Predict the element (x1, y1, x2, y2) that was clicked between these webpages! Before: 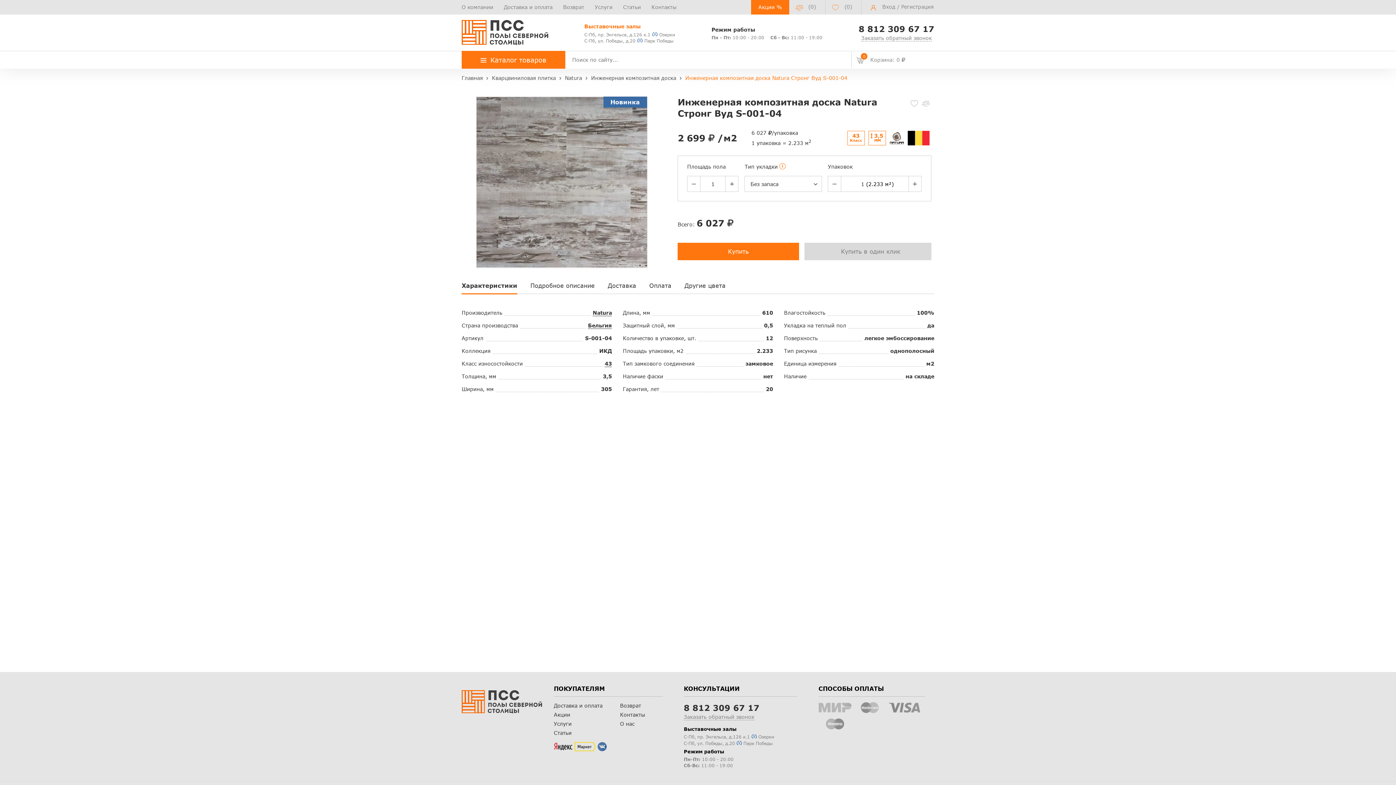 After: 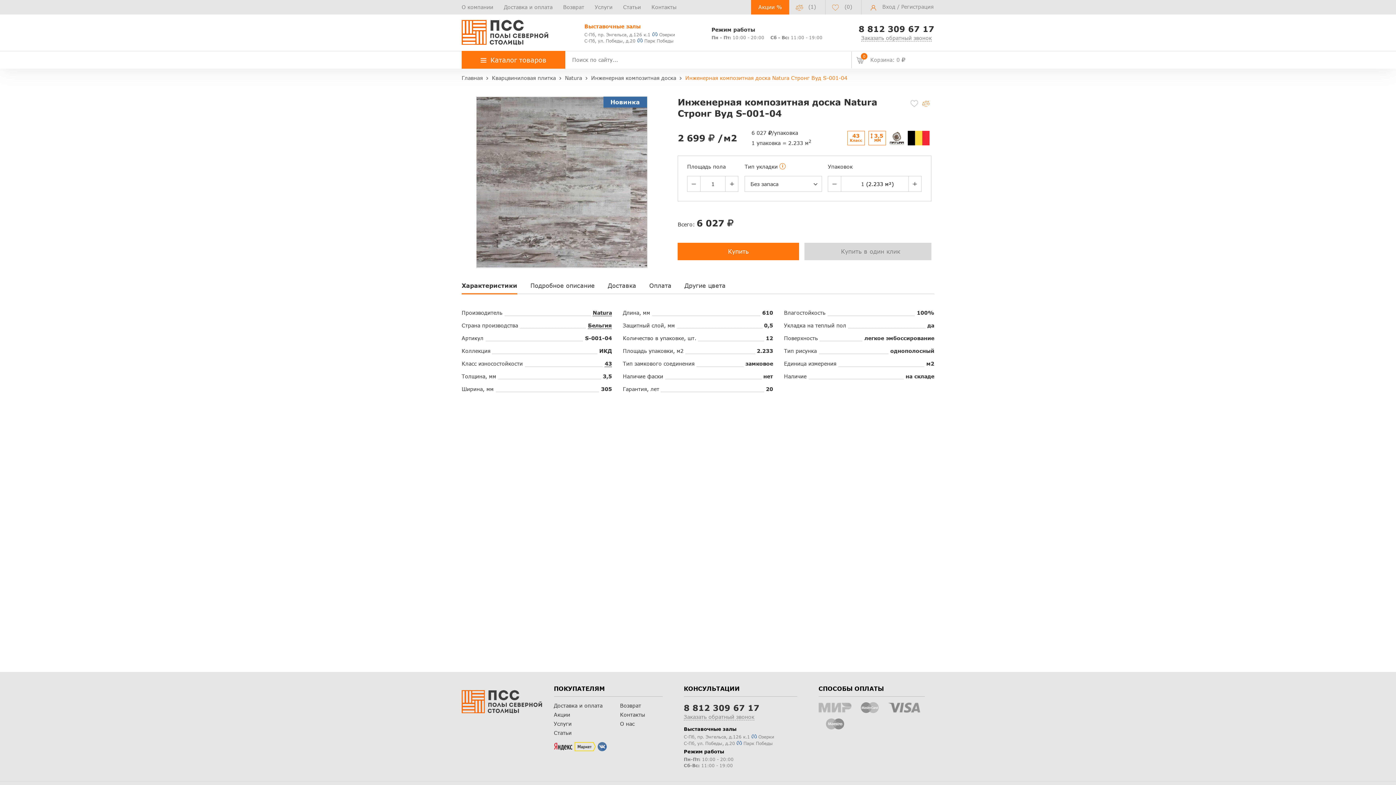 Action: bbox: (920, 98, 931, 108)